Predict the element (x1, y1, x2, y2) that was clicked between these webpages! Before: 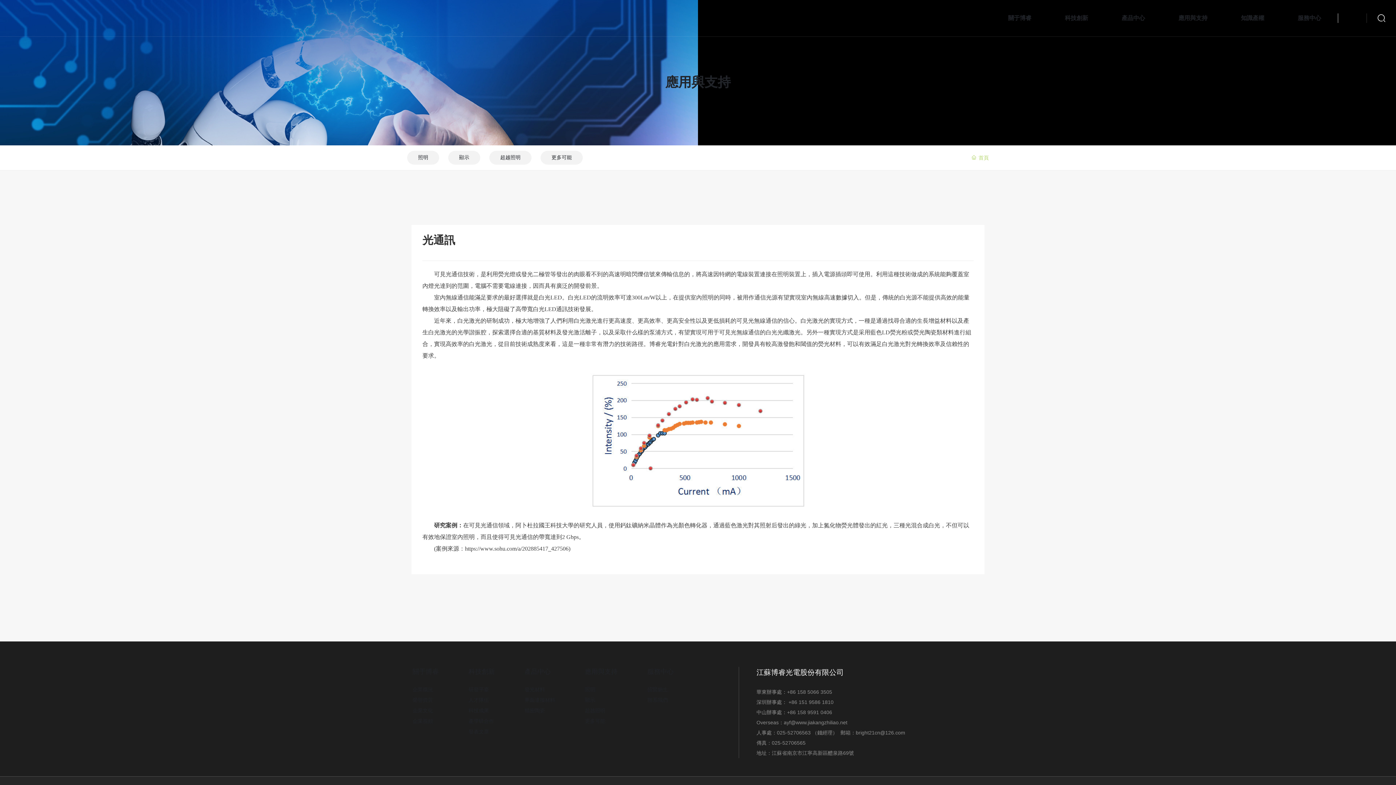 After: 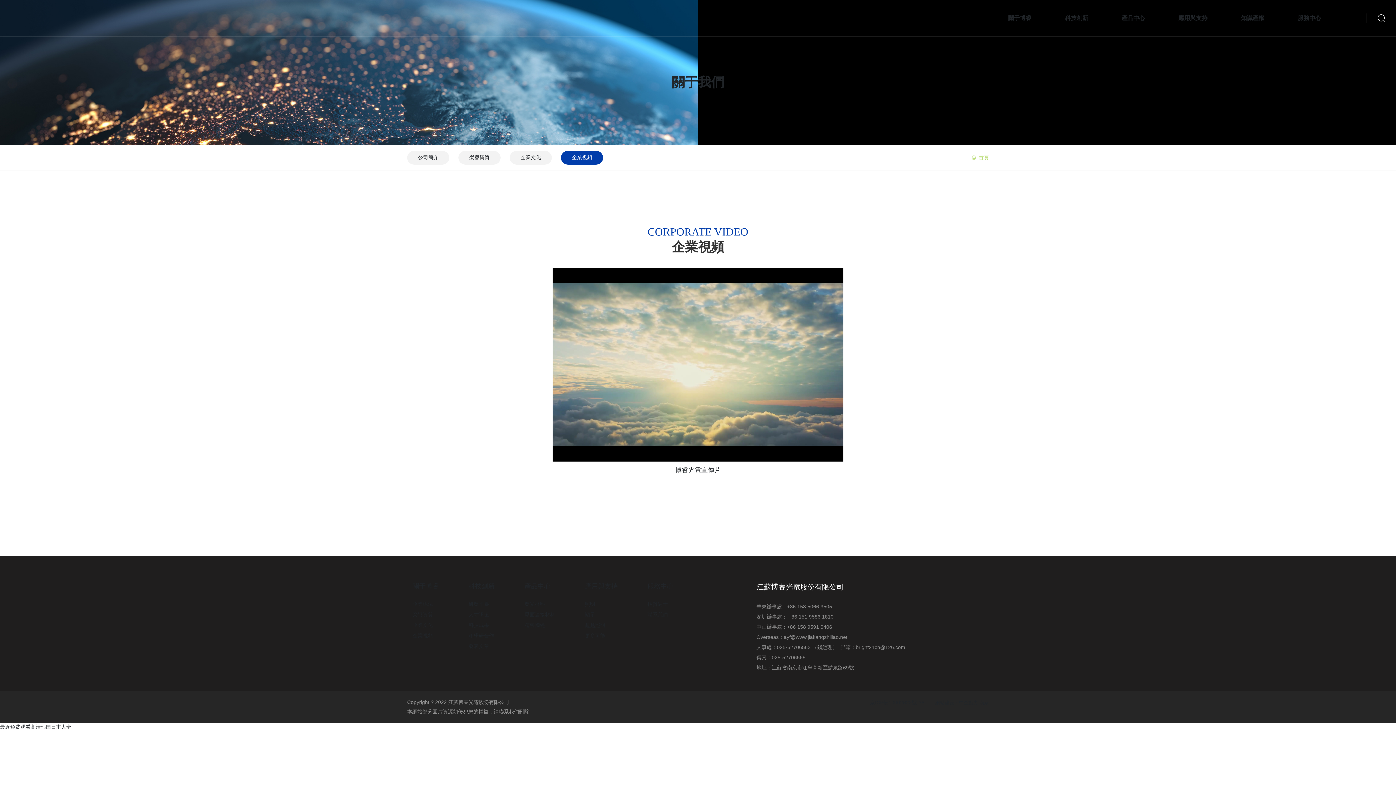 Action: label: 企業視頻 bbox: (412, 717, 457, 725)